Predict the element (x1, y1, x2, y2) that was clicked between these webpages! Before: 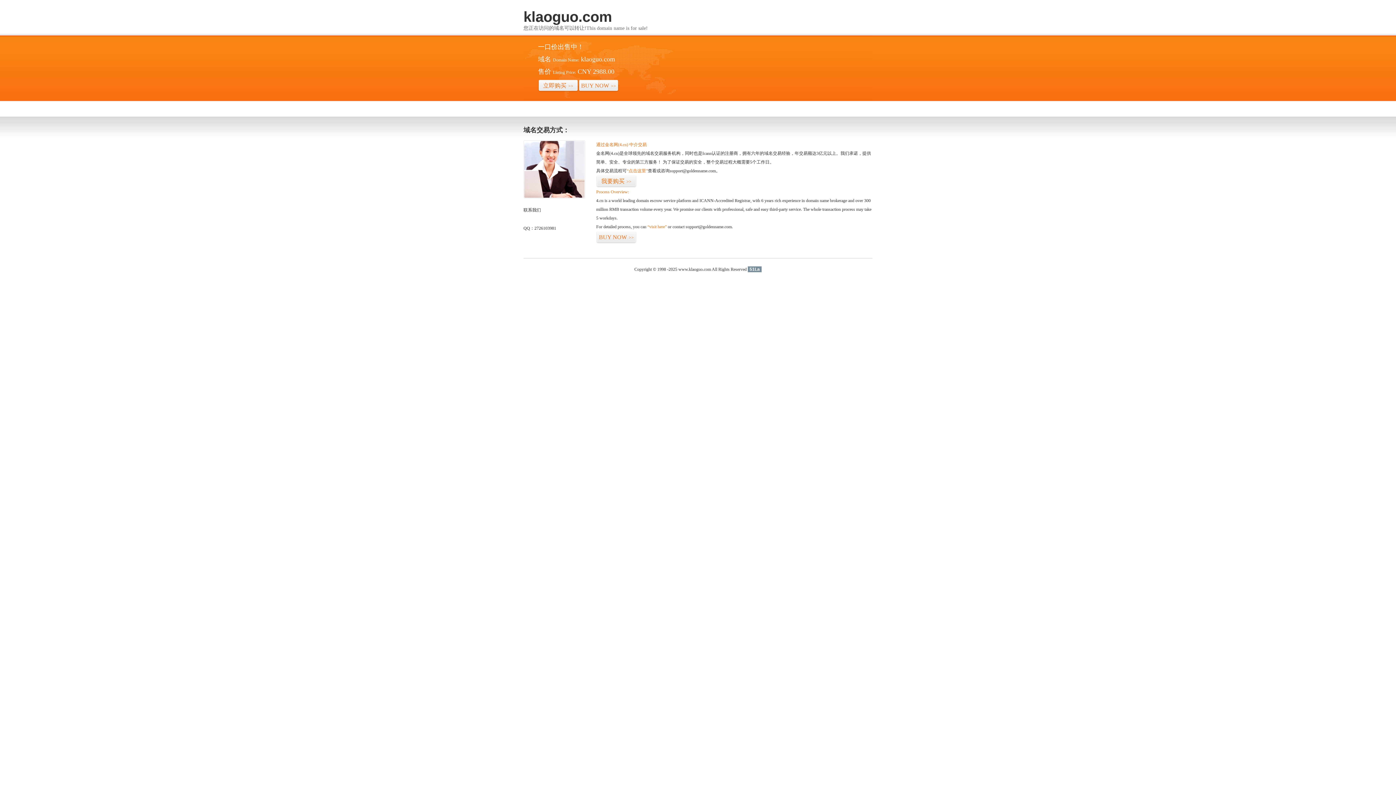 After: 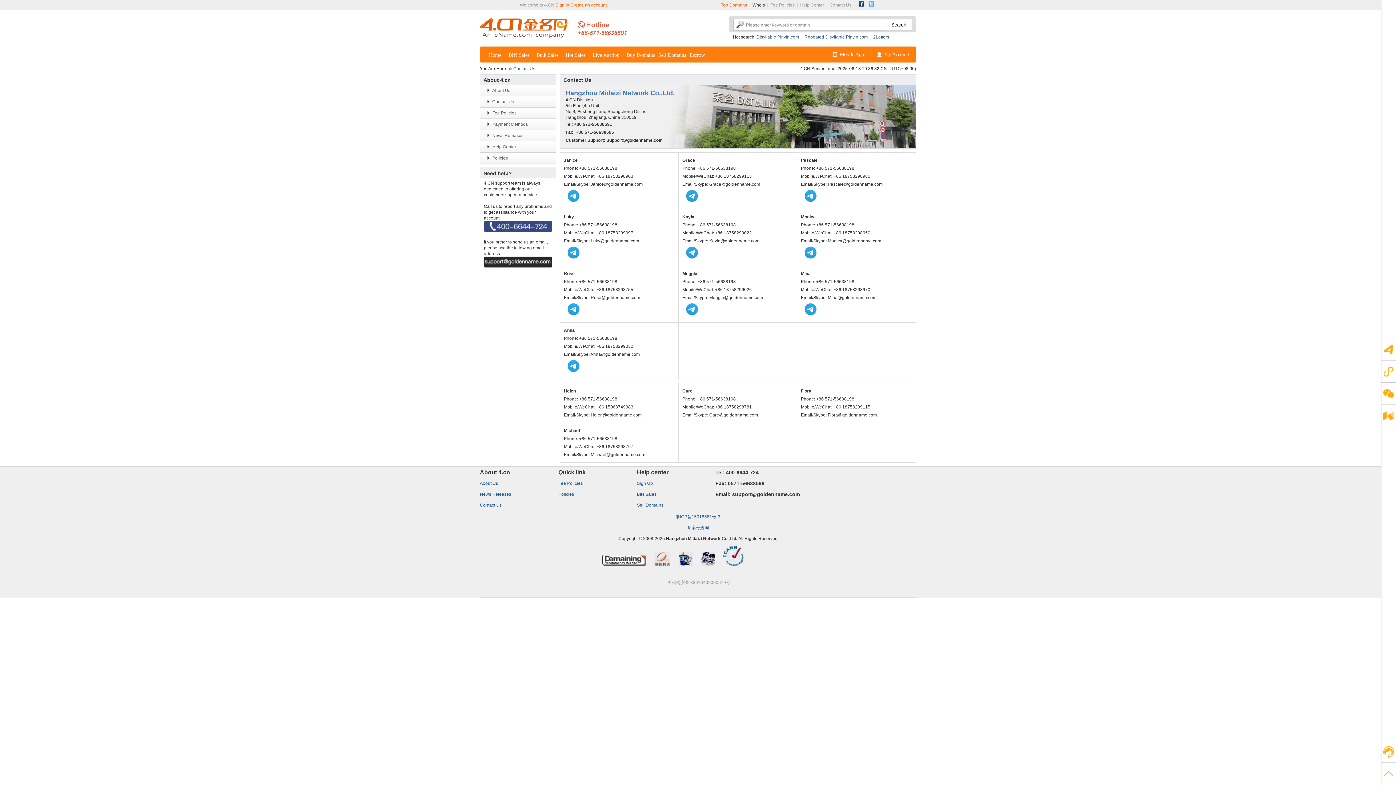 Action: bbox: (523, 194, 585, 199)